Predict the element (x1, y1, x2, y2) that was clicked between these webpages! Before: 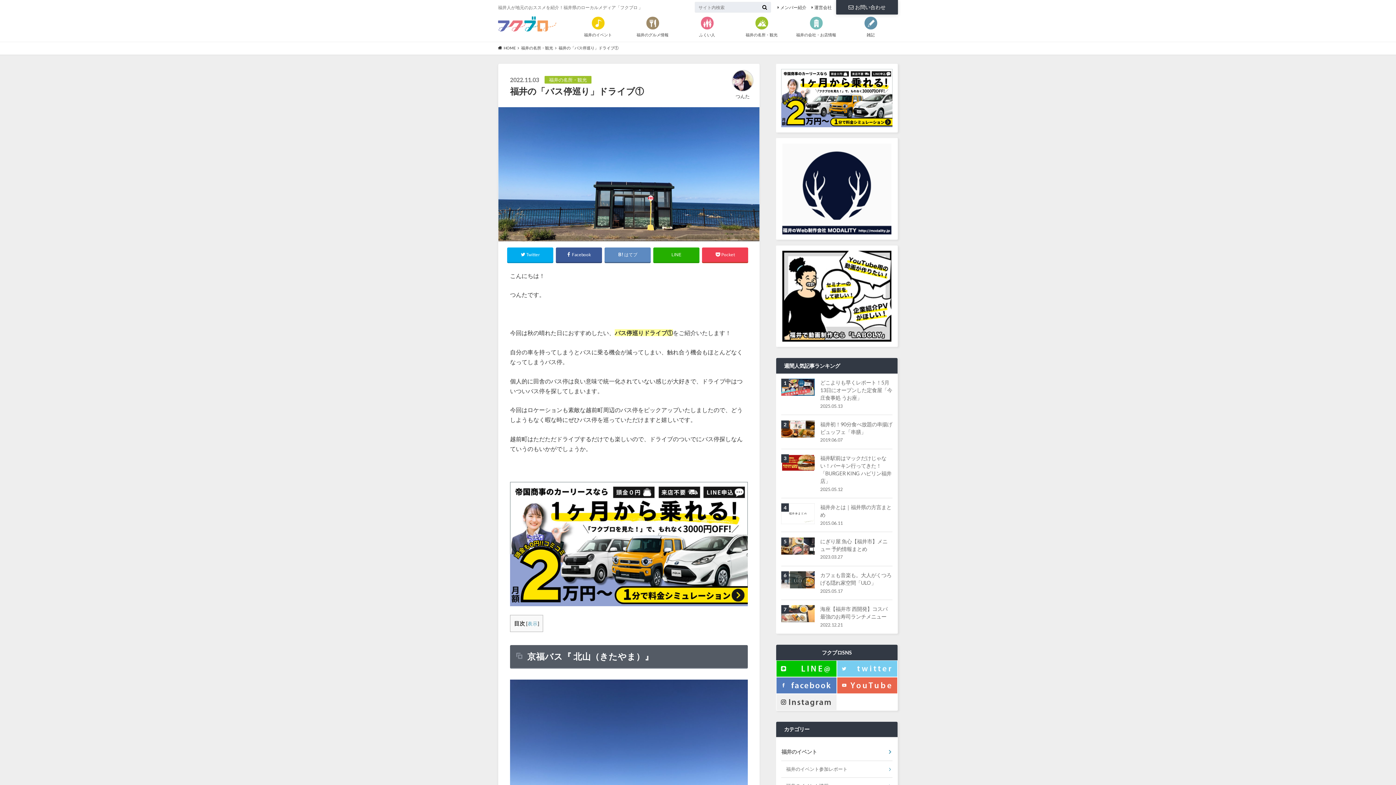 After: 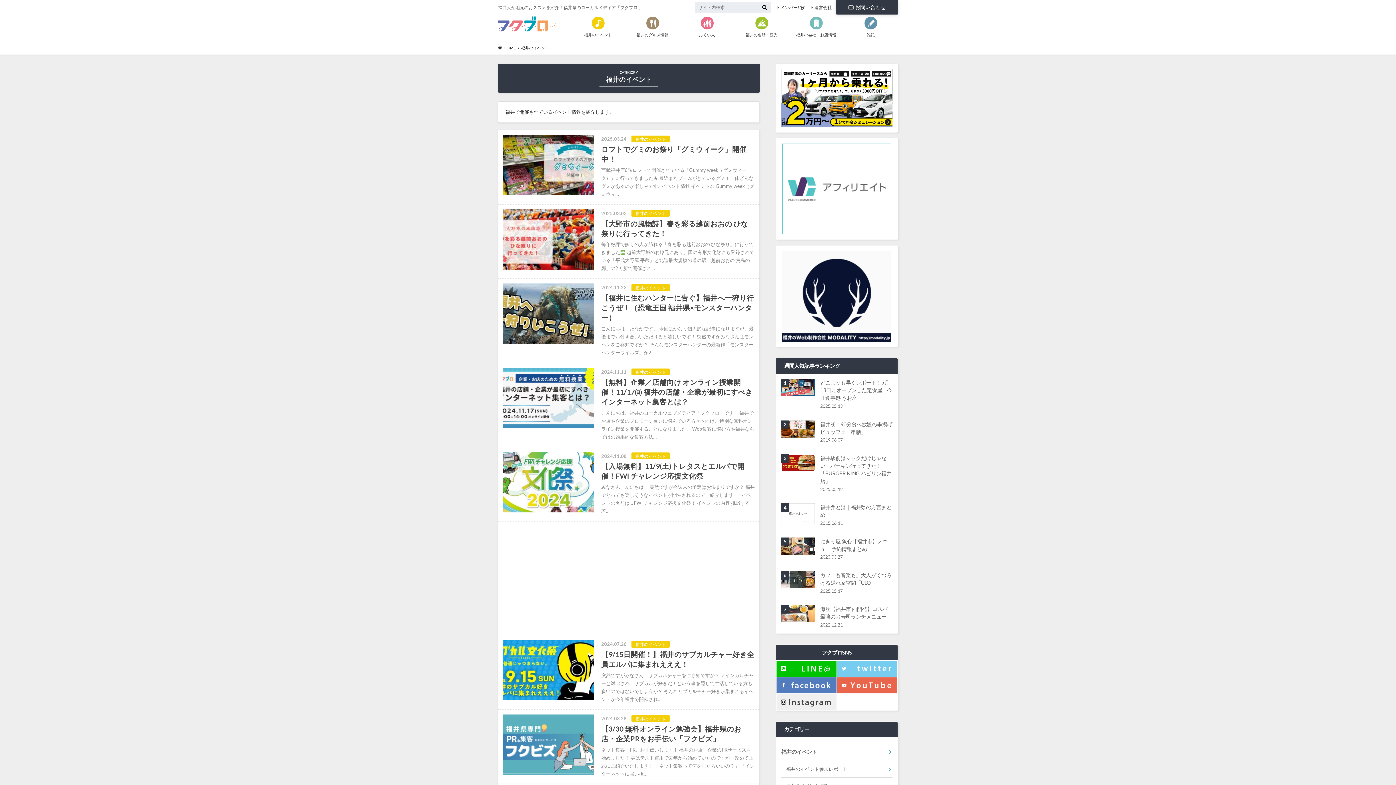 Action: bbox: (570, 16, 625, 37) label: Report
福井のイベント